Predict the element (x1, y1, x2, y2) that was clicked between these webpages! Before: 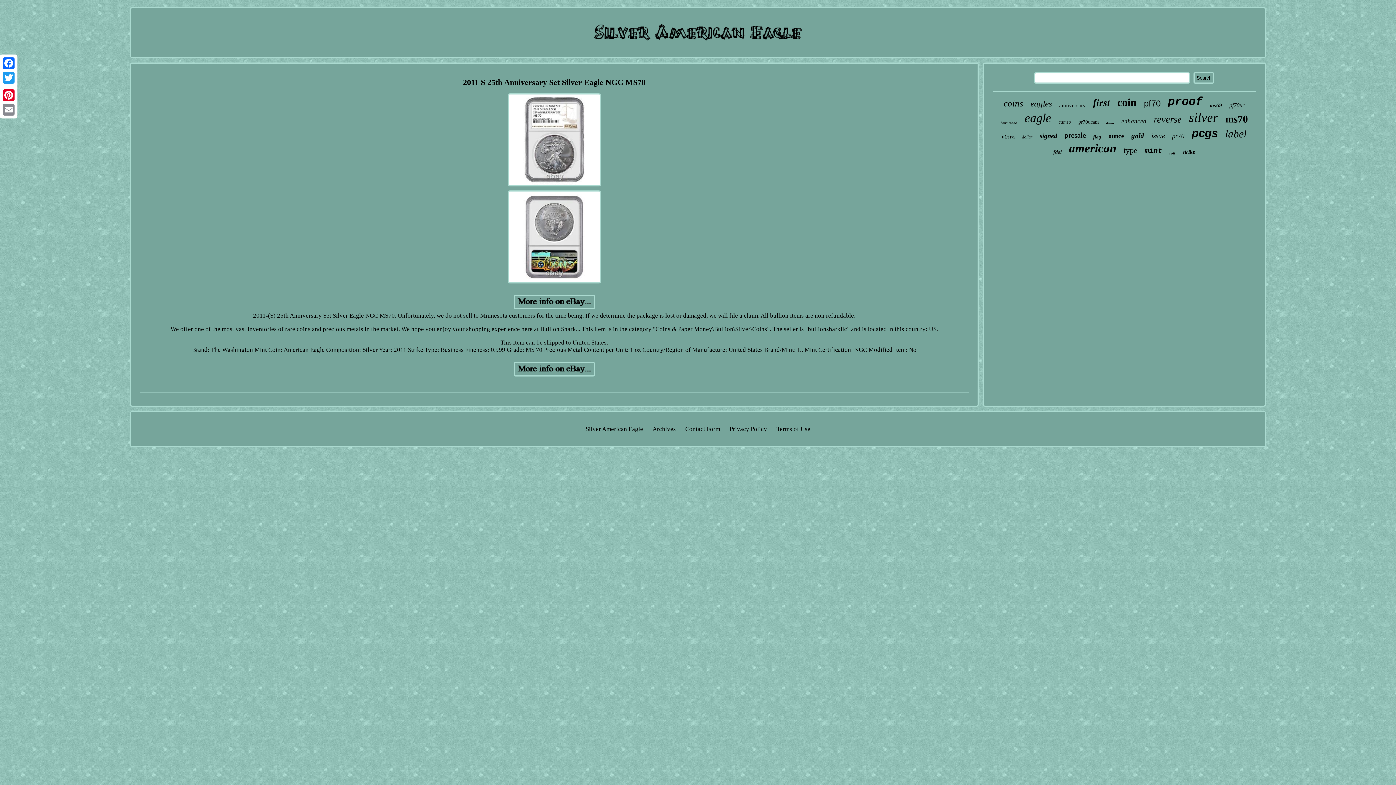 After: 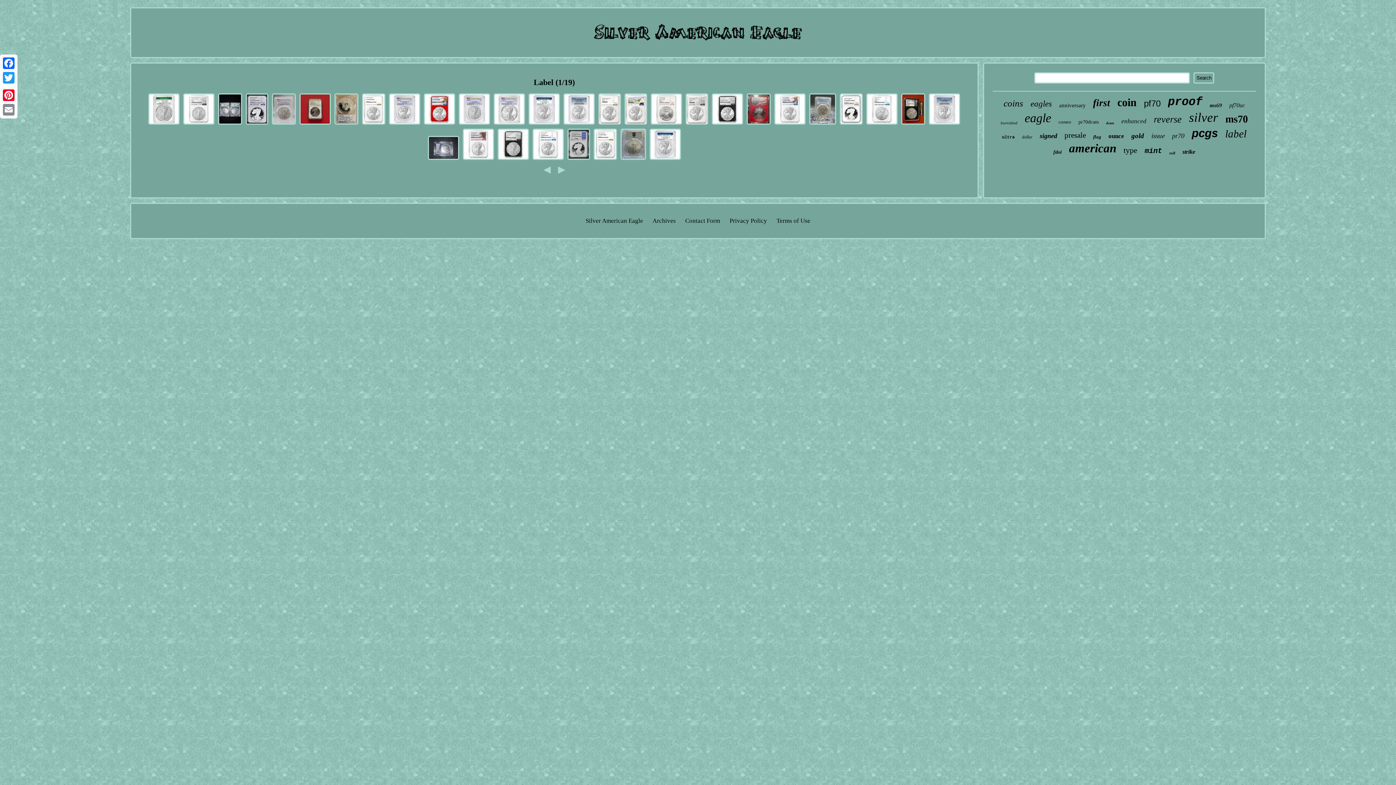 Action: label: label bbox: (1225, 128, 1246, 140)